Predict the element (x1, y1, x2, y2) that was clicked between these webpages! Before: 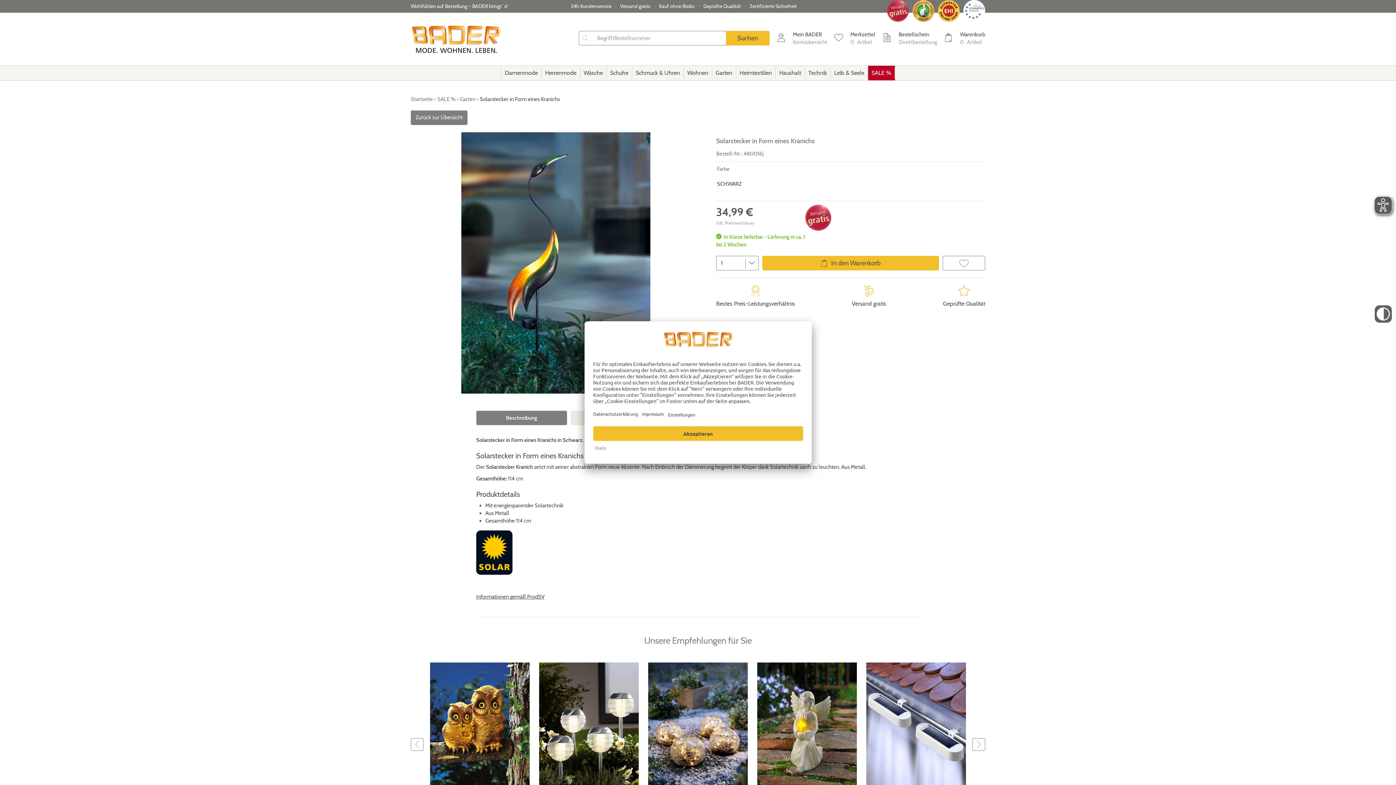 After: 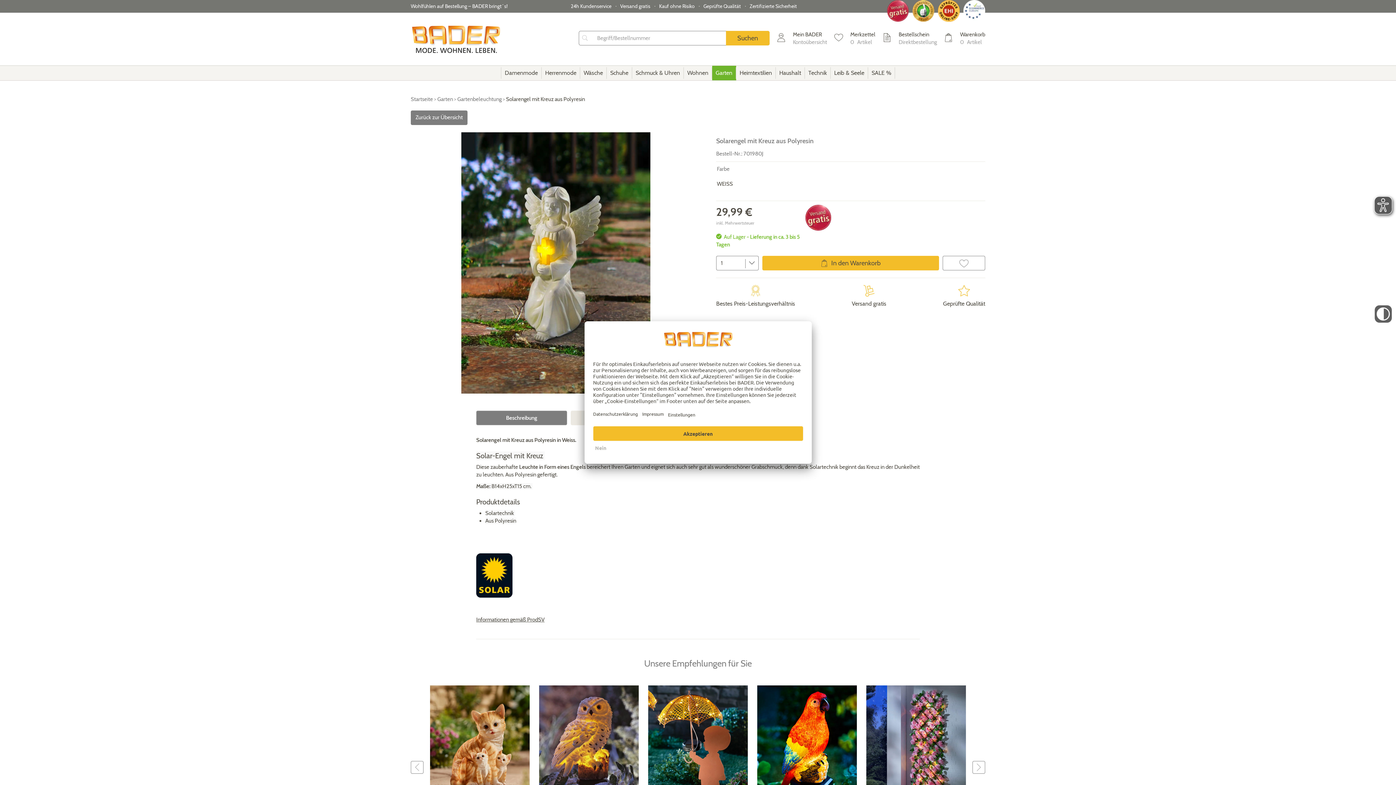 Action: bbox: (755, 660, 859, 829) label: Solarengel mit Kreuz aus Polyresin
29,99 €